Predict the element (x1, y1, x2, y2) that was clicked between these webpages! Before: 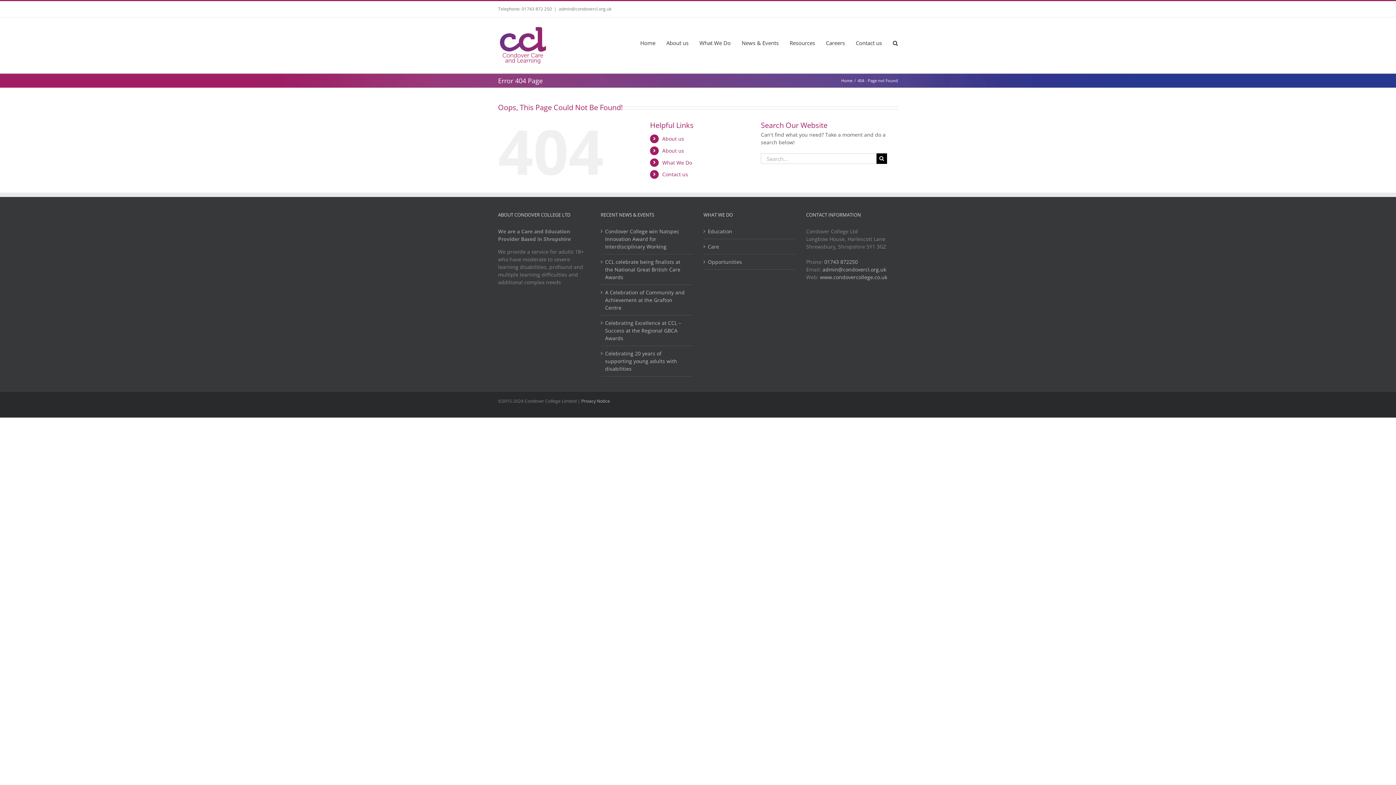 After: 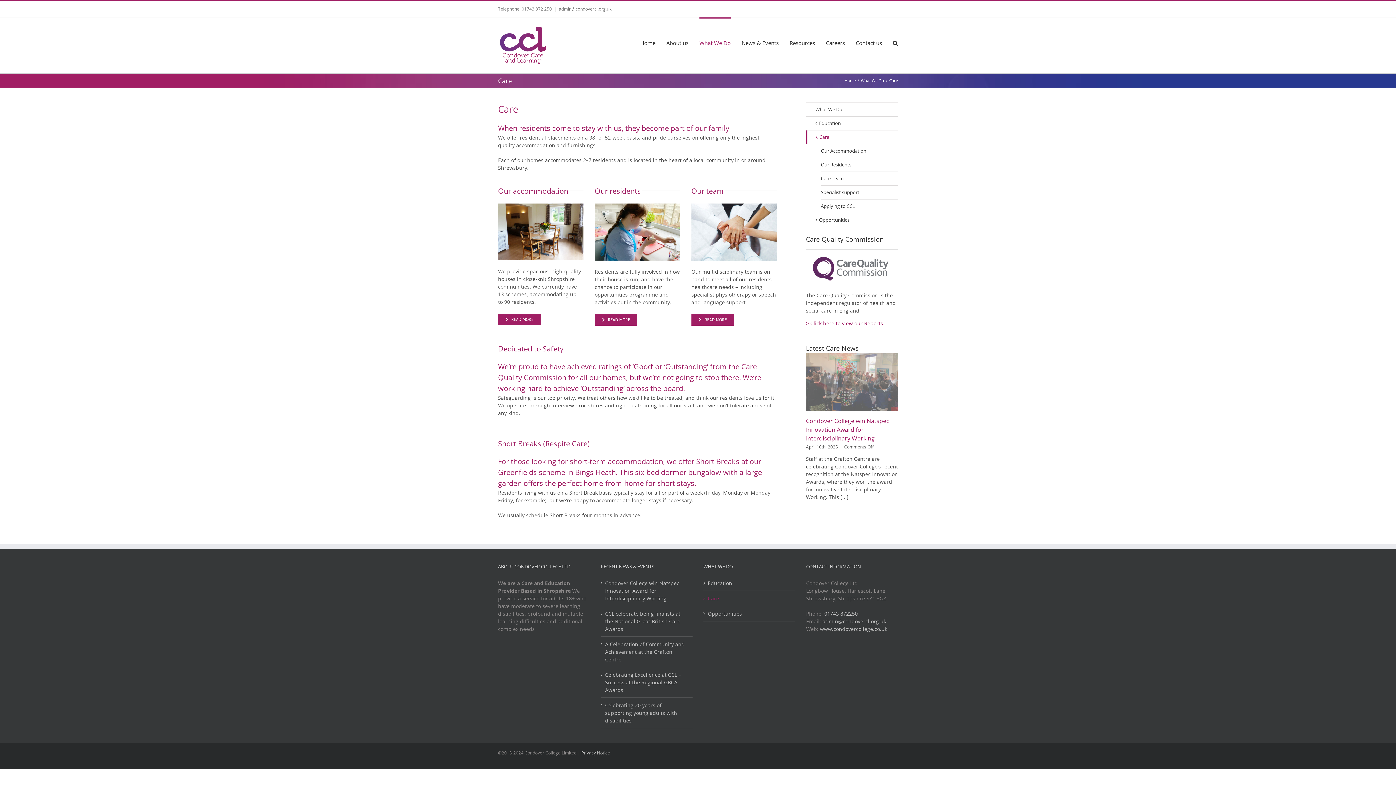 Action: label: Care bbox: (708, 242, 791, 250)